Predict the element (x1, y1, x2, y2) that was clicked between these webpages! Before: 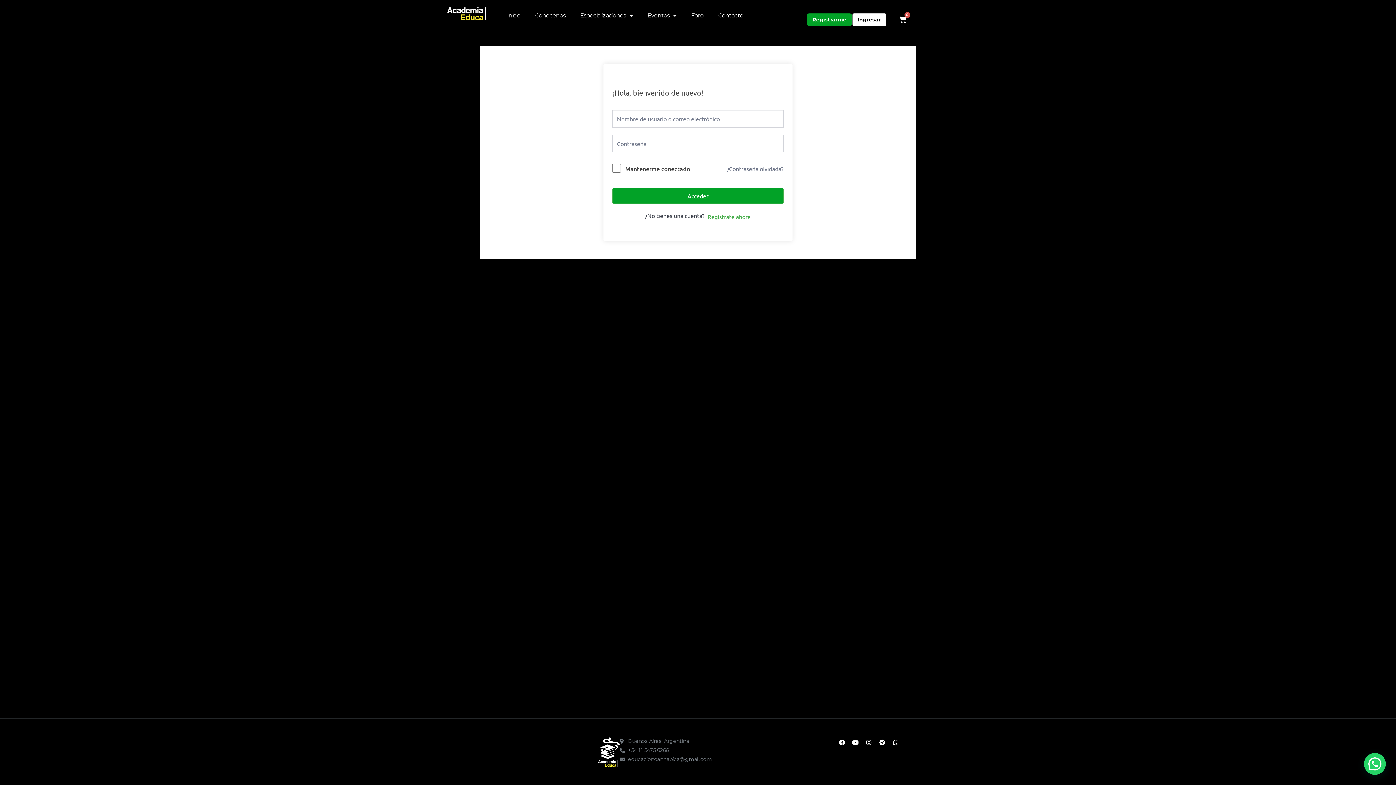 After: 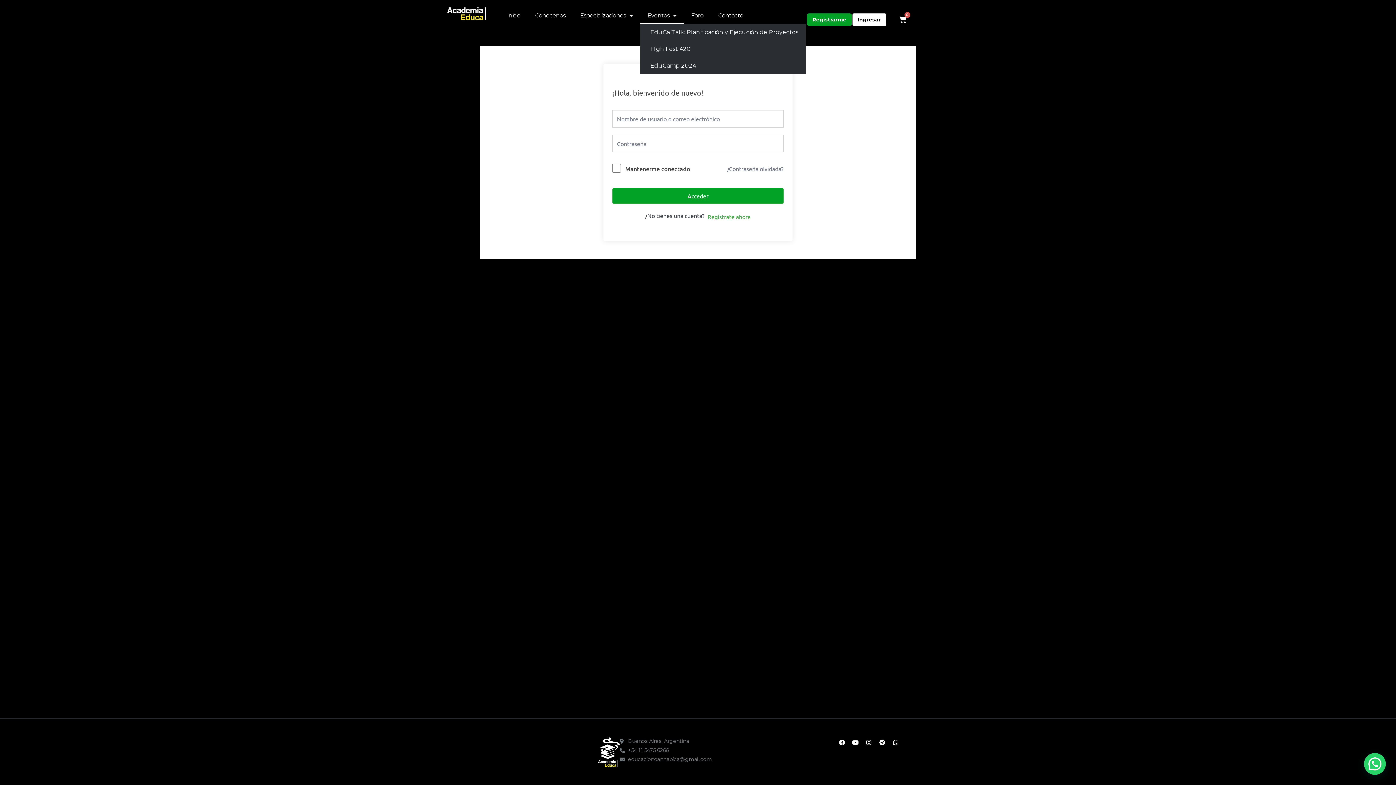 Action: label: Eventos bbox: (640, 7, 683, 24)